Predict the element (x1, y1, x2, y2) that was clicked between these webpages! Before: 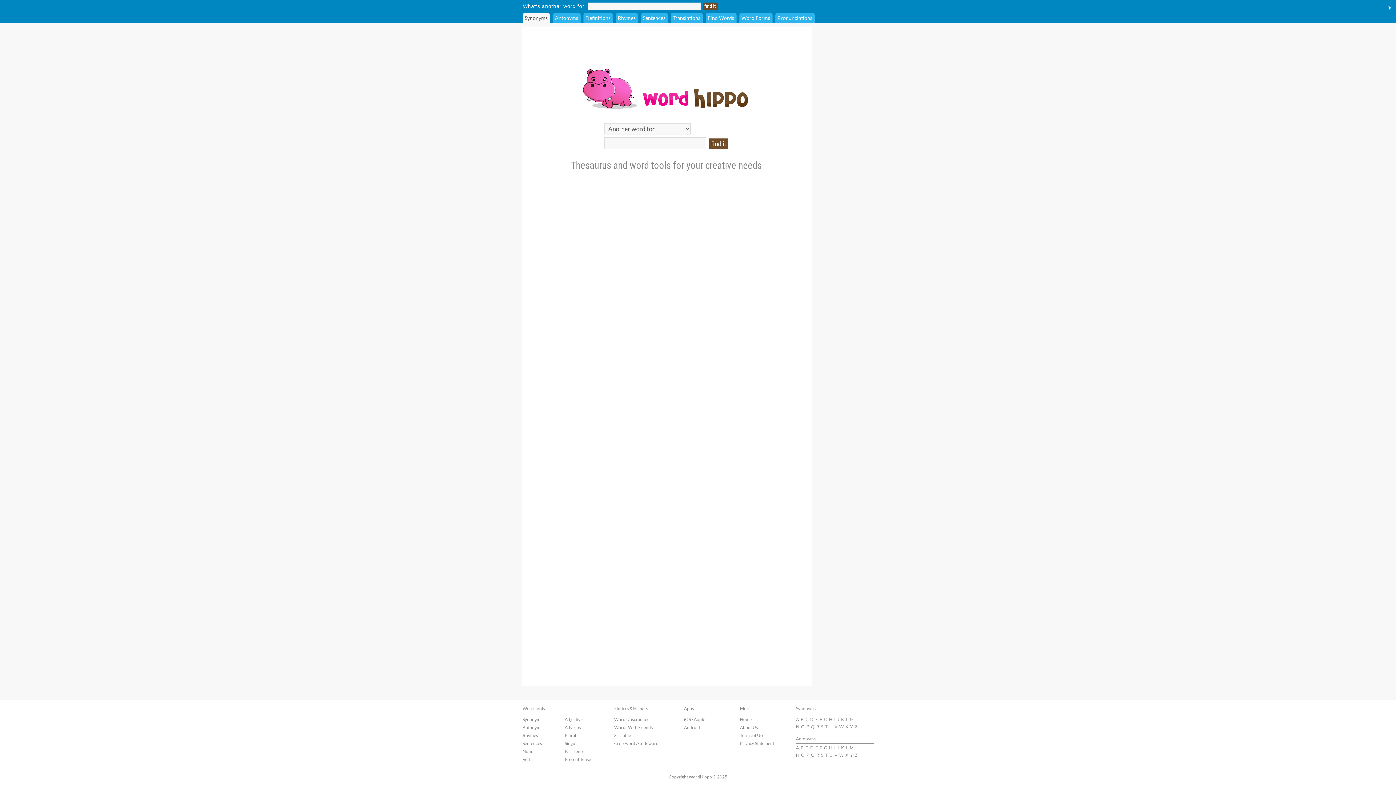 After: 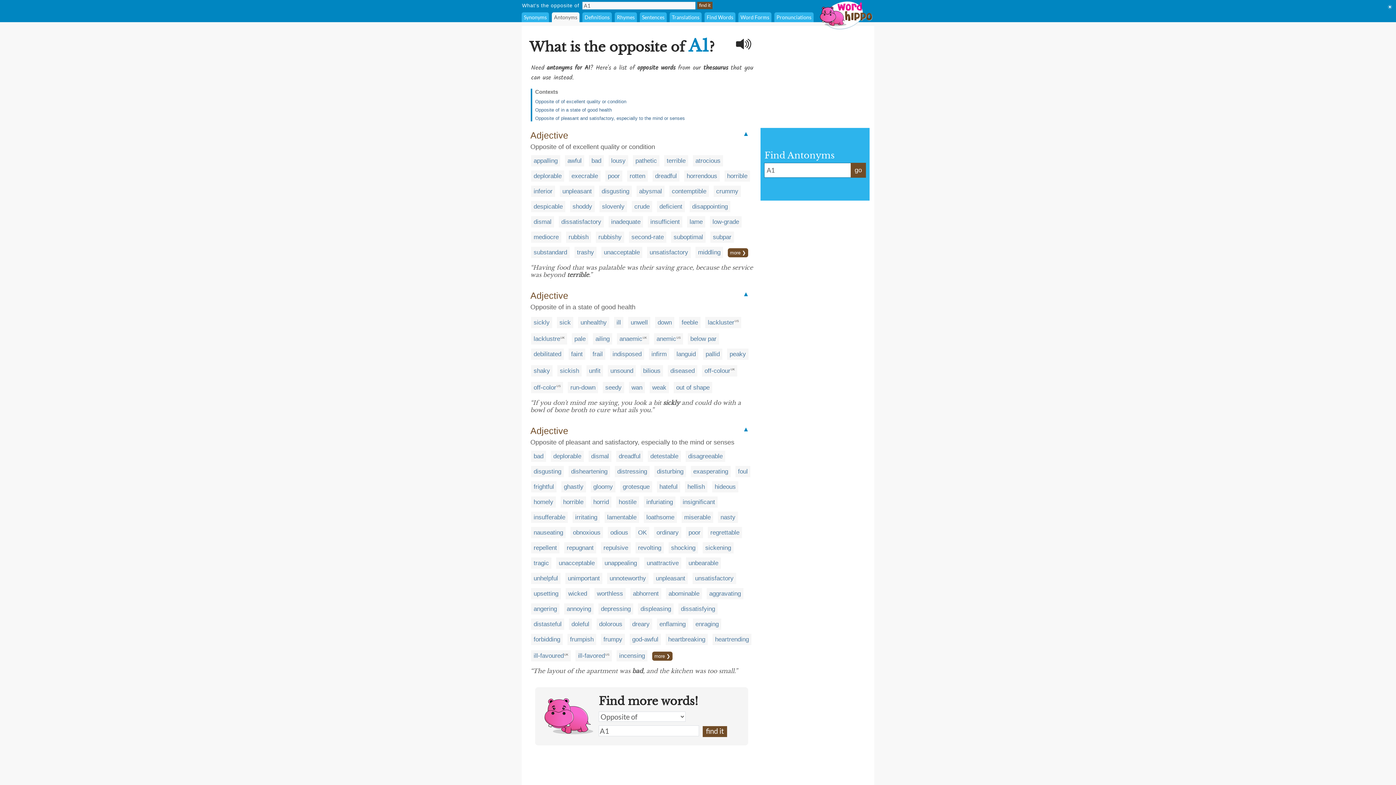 Action: label: A bbox: (796, 745, 799, 750)